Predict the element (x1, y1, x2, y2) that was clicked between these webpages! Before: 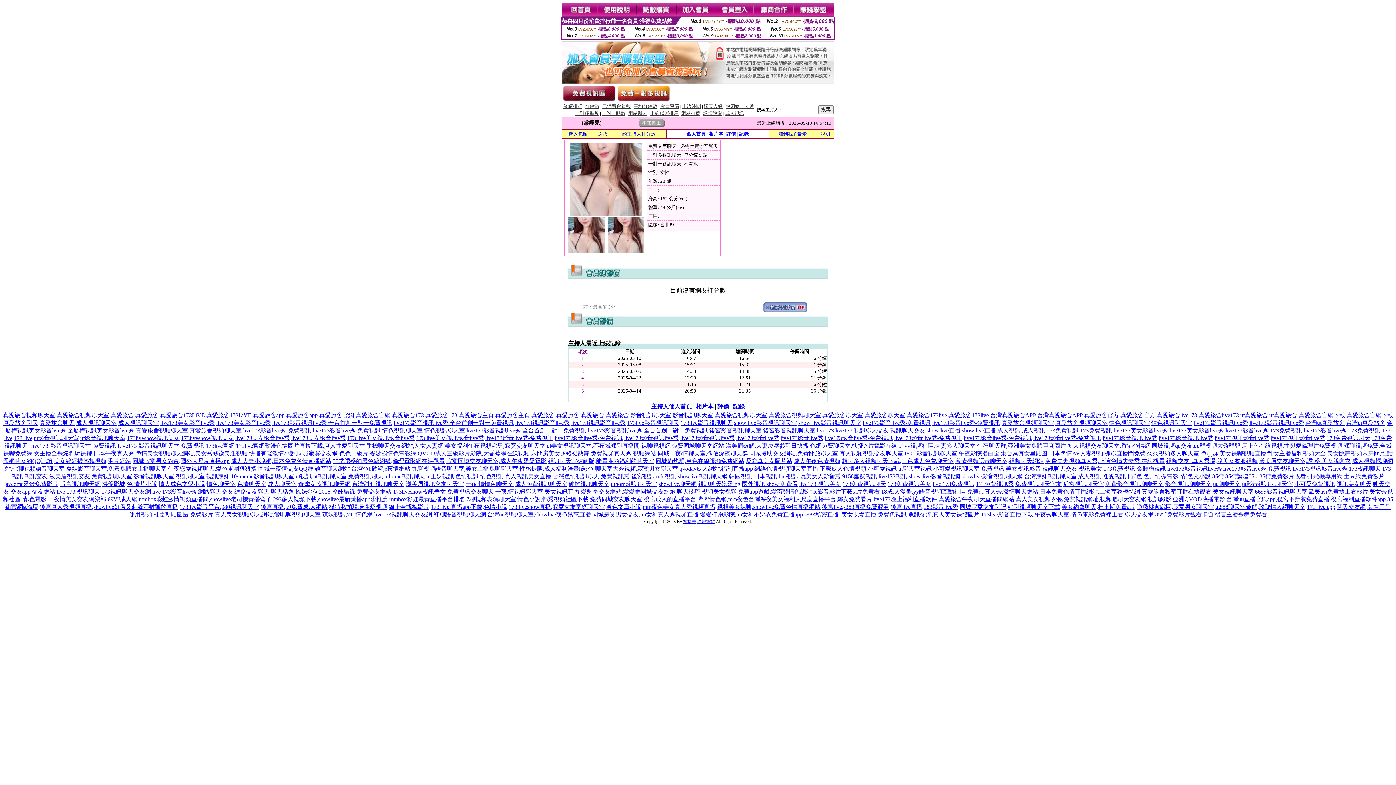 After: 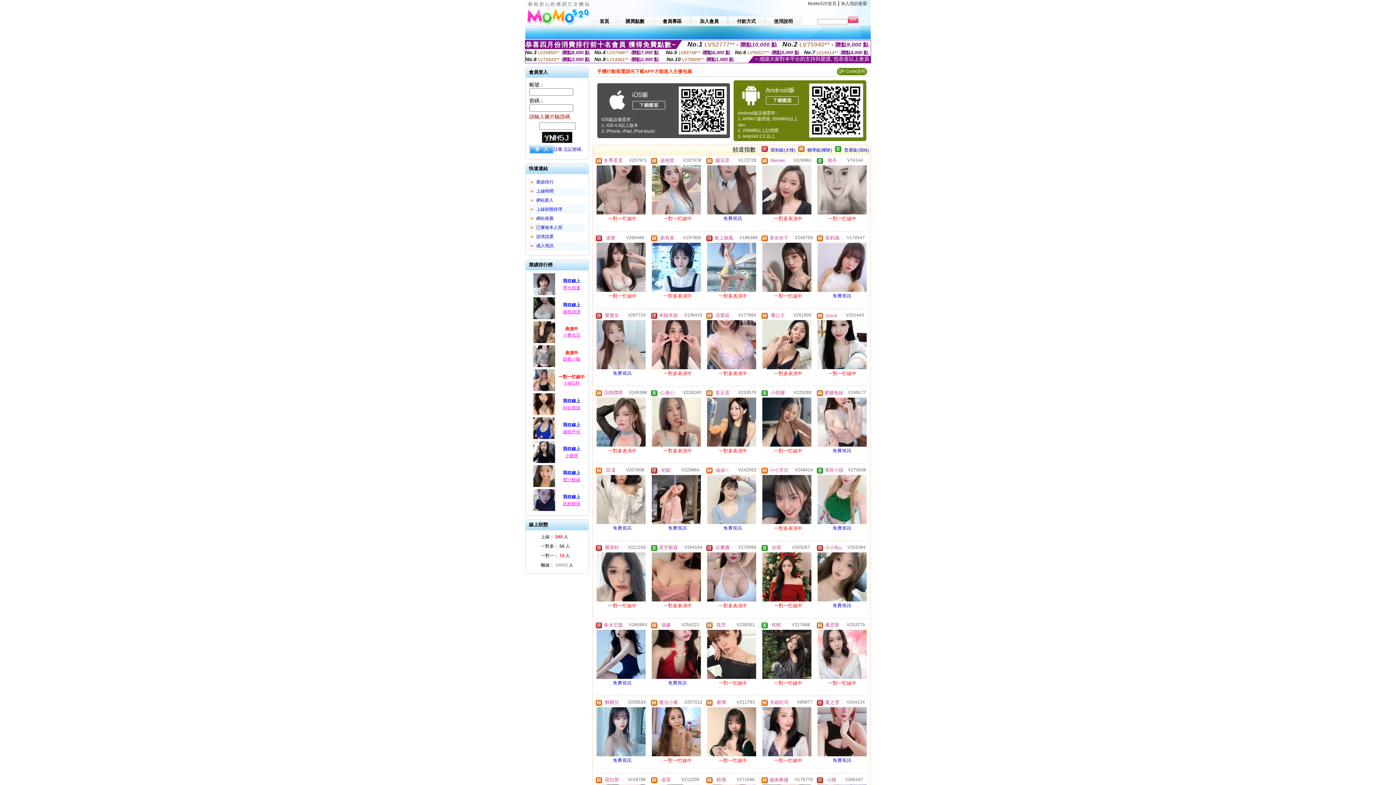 Action: bbox: (898, 465, 932, 472) label: ut聊天室視訊